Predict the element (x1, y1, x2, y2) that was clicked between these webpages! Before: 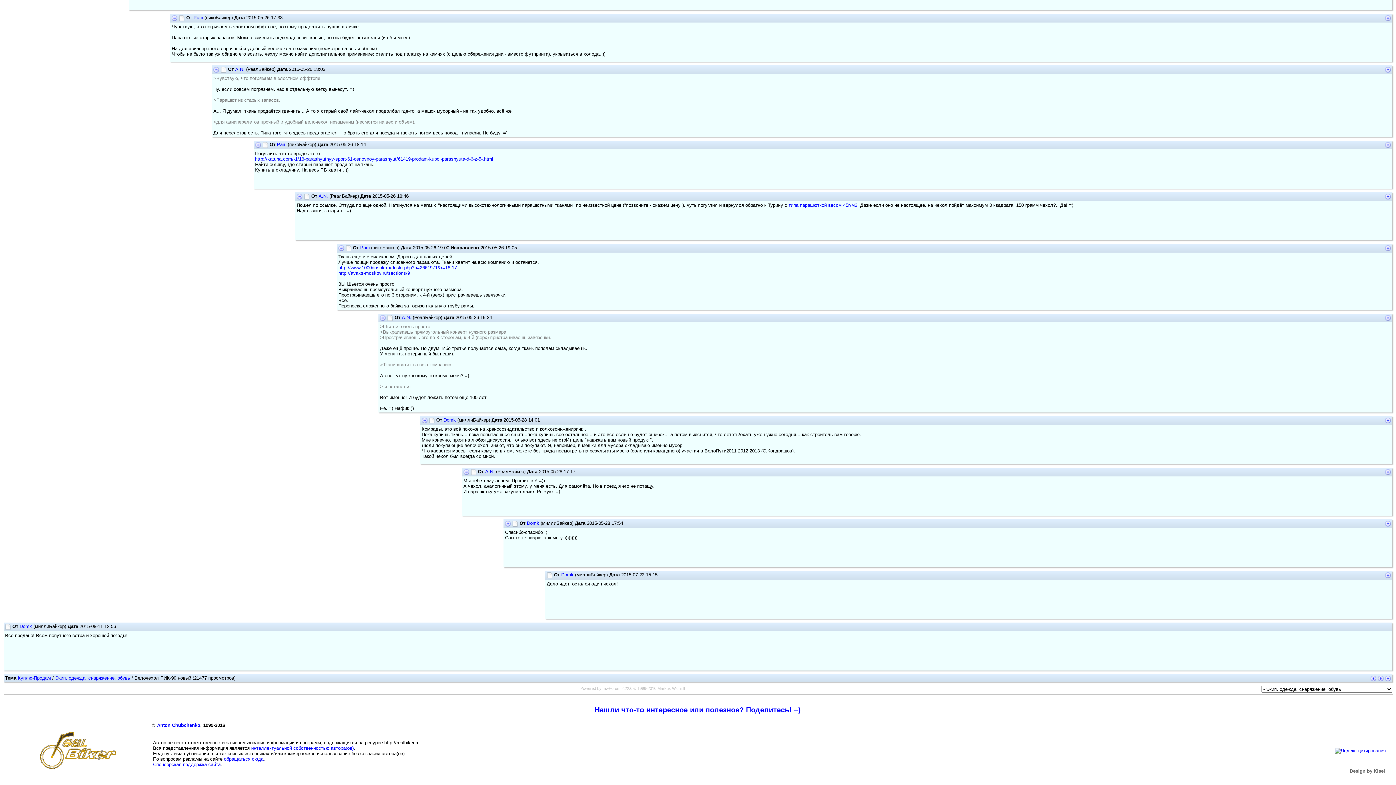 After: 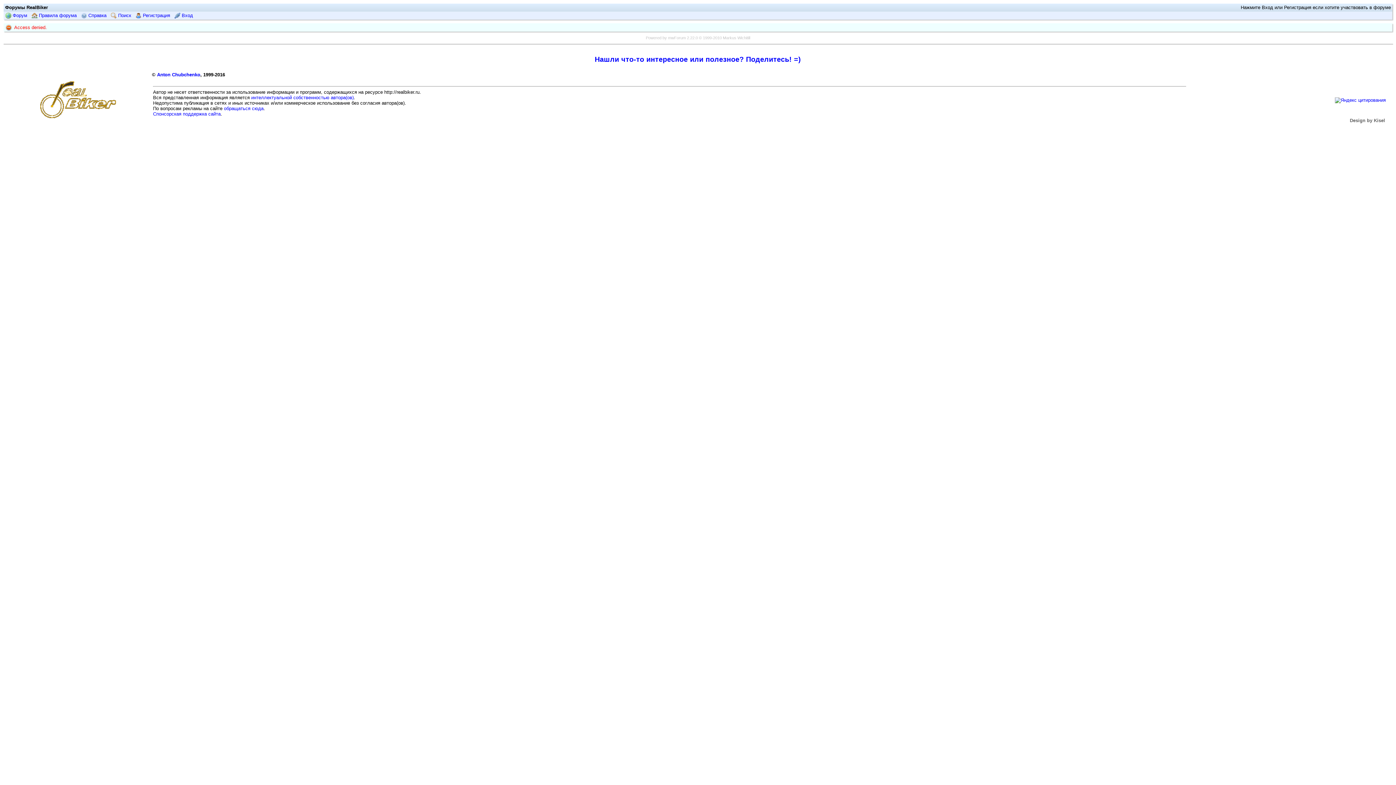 Action: bbox: (401, 314, 411, 320) label: A.N.